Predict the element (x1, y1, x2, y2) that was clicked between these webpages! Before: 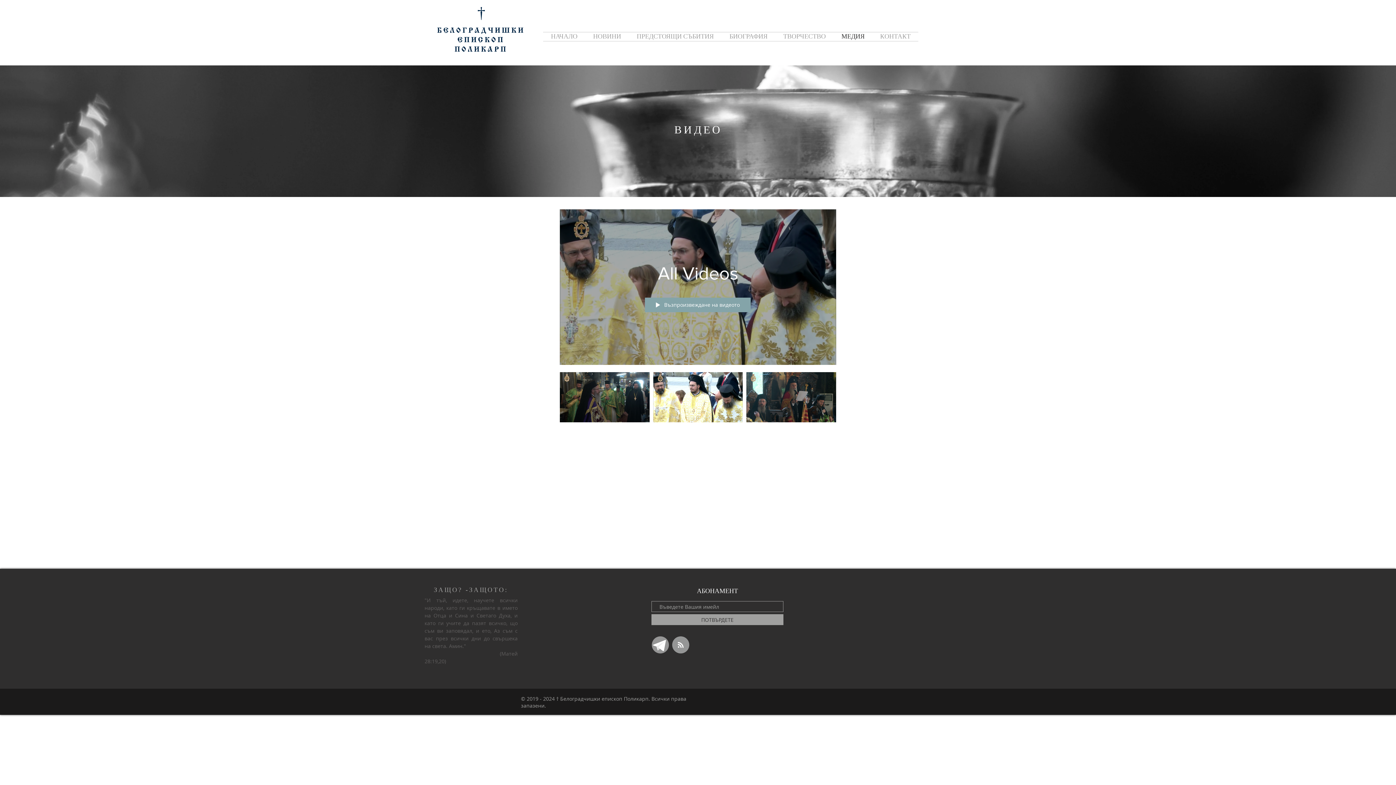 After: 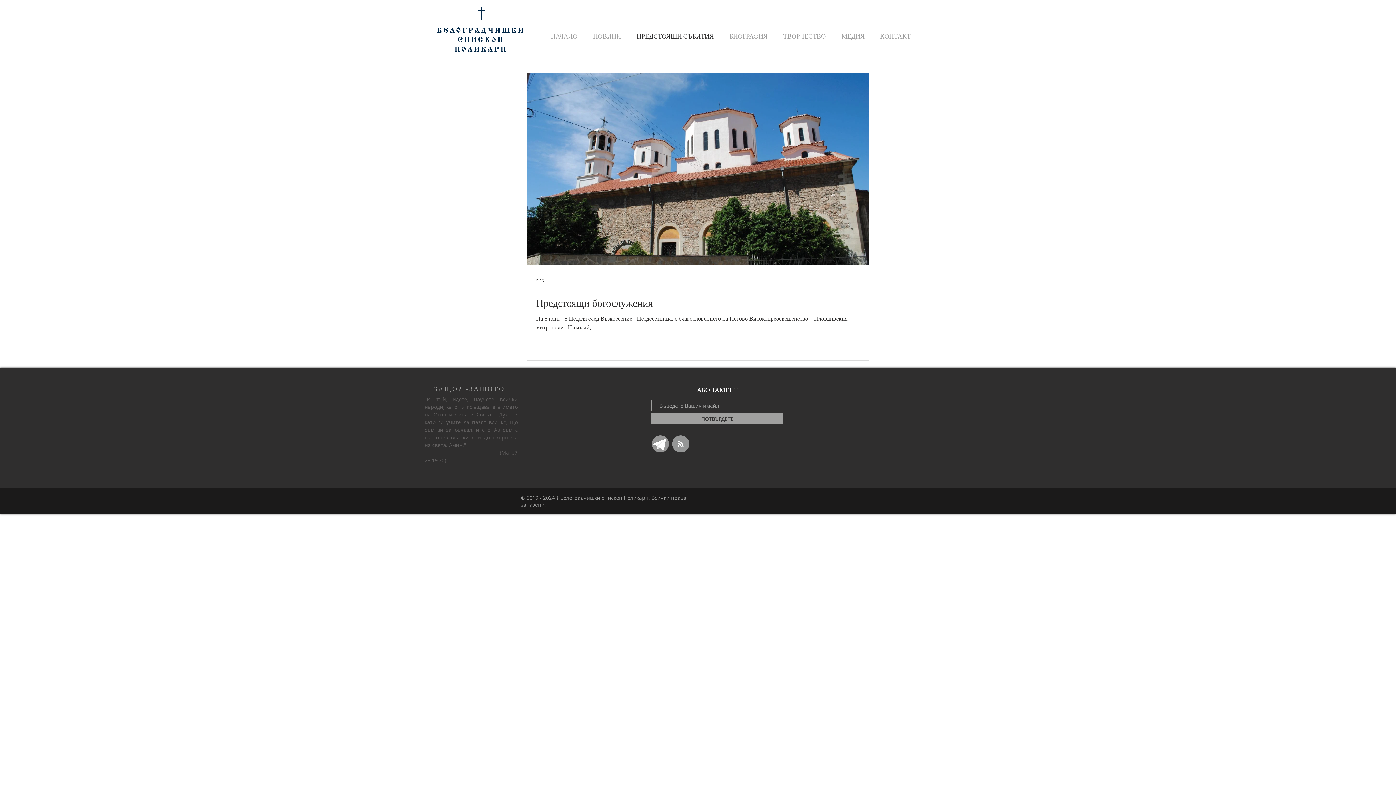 Action: bbox: (629, 32, 721, 41) label: ПРЕДСТОЯЩИ СЪБИТИЯ